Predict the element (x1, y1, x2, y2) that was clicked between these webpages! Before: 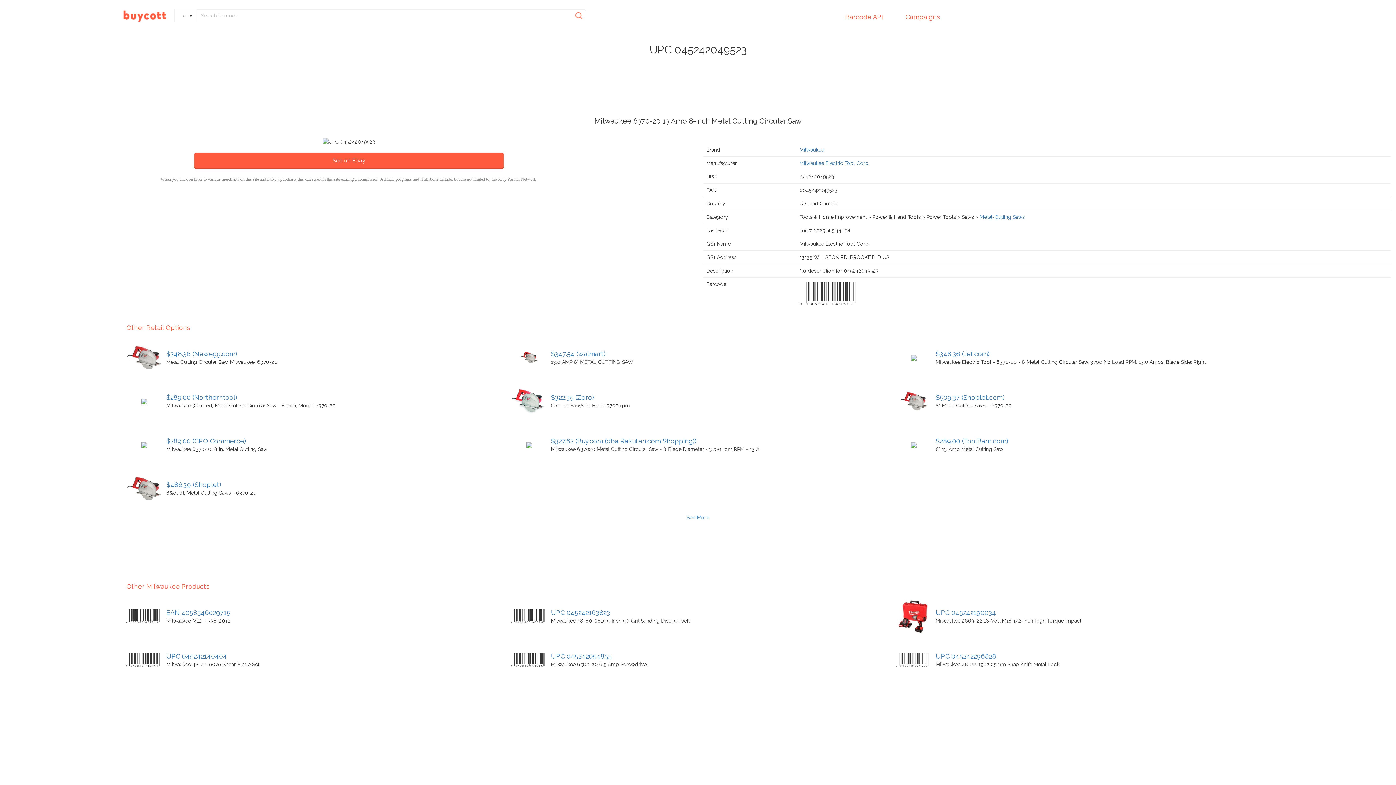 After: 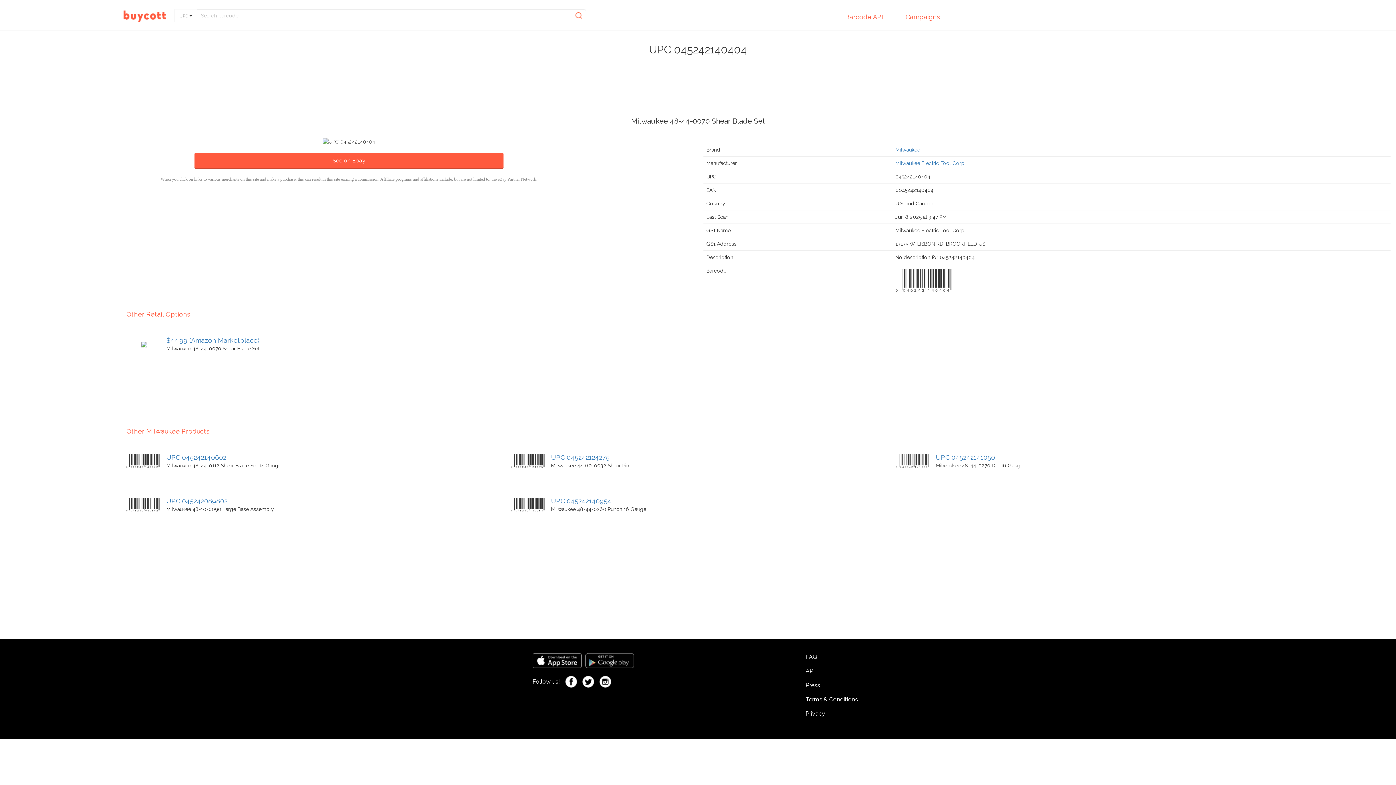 Action: label: UPC 045242140404 bbox: (166, 652, 227, 660)